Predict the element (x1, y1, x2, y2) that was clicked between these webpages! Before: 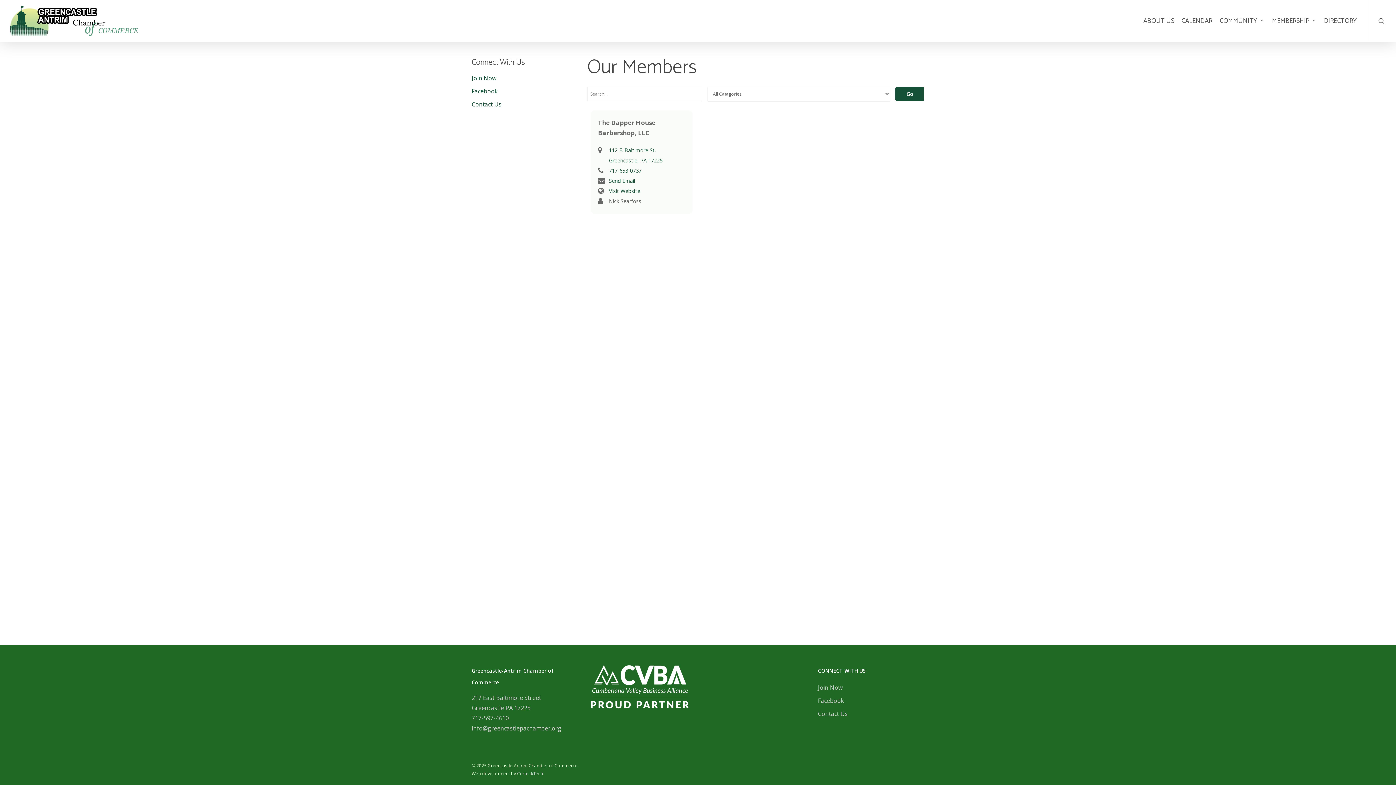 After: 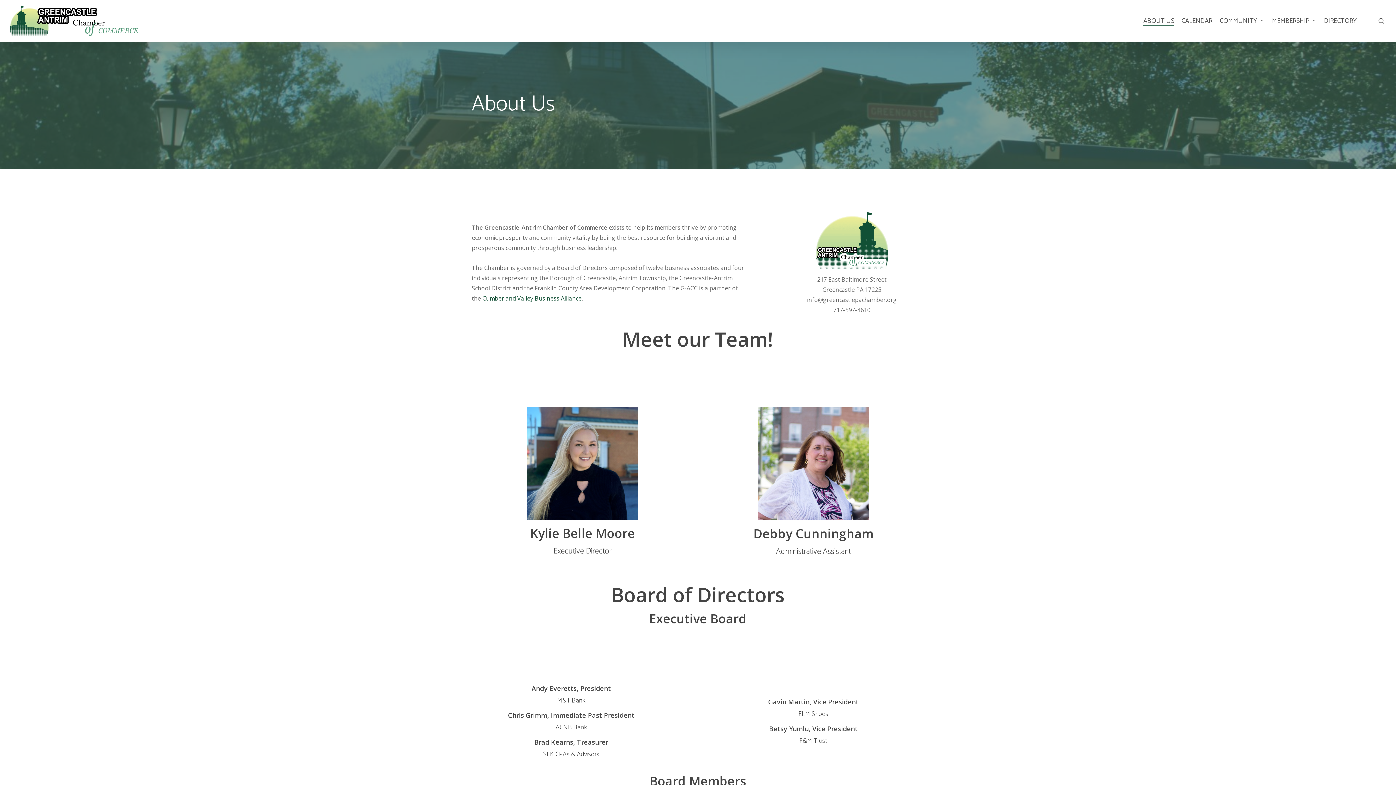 Action: label: Contact Us bbox: (471, 99, 578, 109)